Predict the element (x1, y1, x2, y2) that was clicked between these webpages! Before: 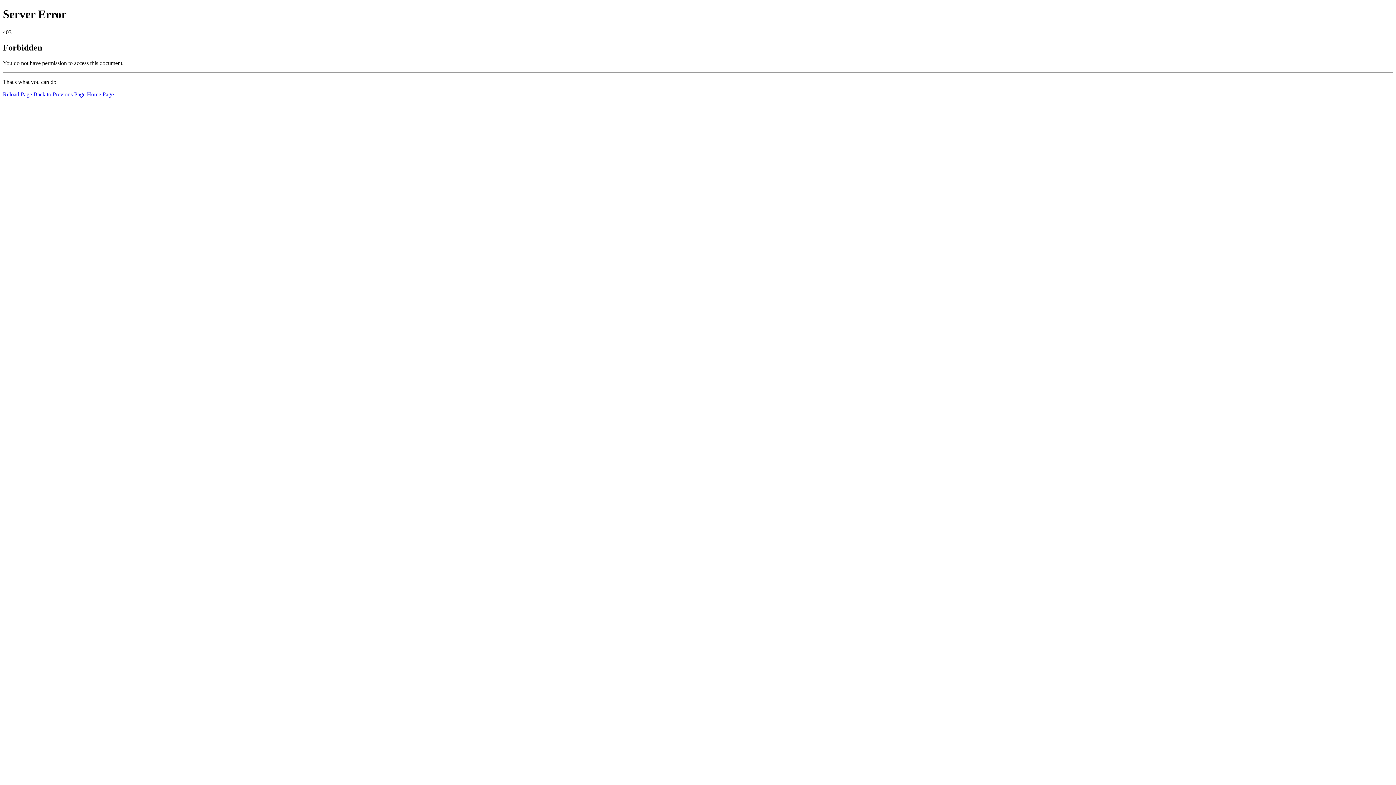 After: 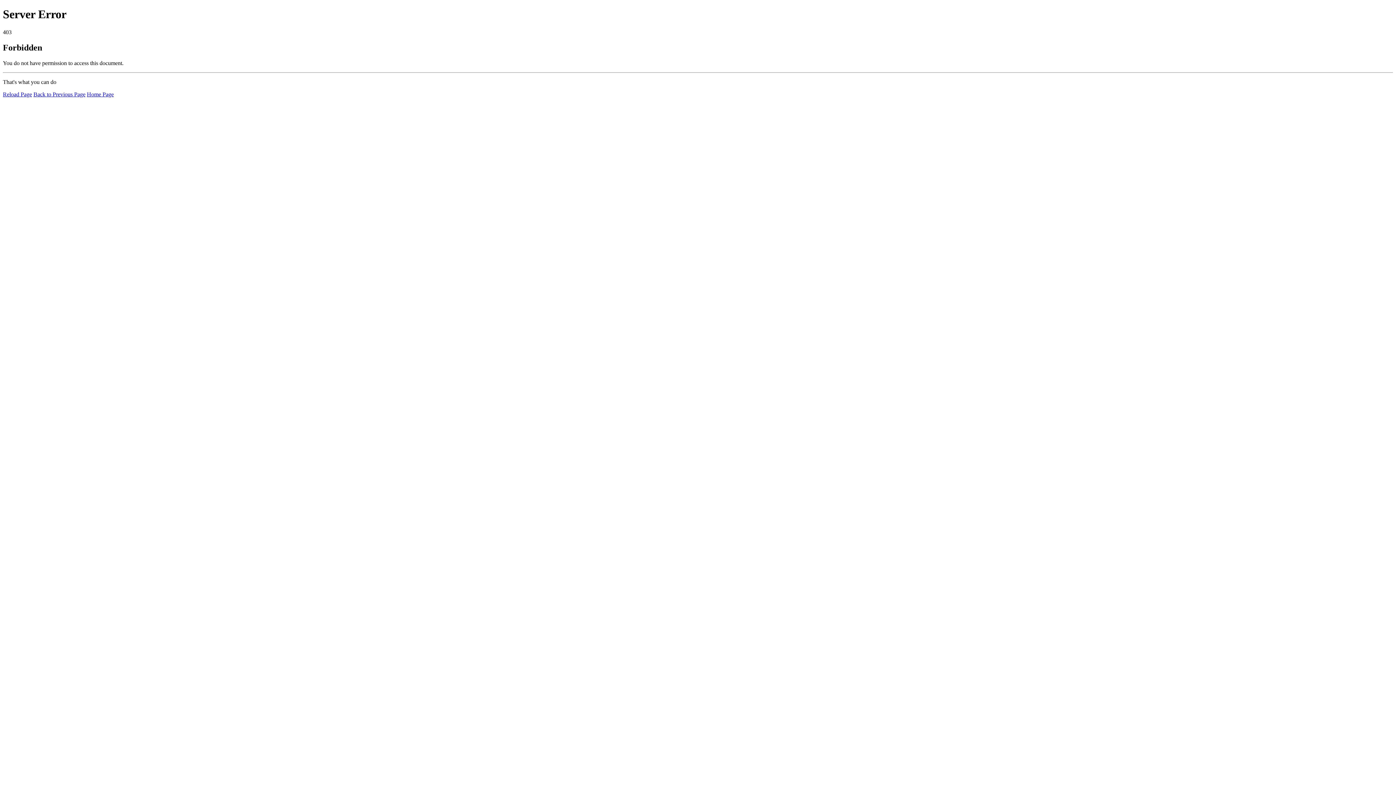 Action: label: Home Page bbox: (86, 91, 113, 97)